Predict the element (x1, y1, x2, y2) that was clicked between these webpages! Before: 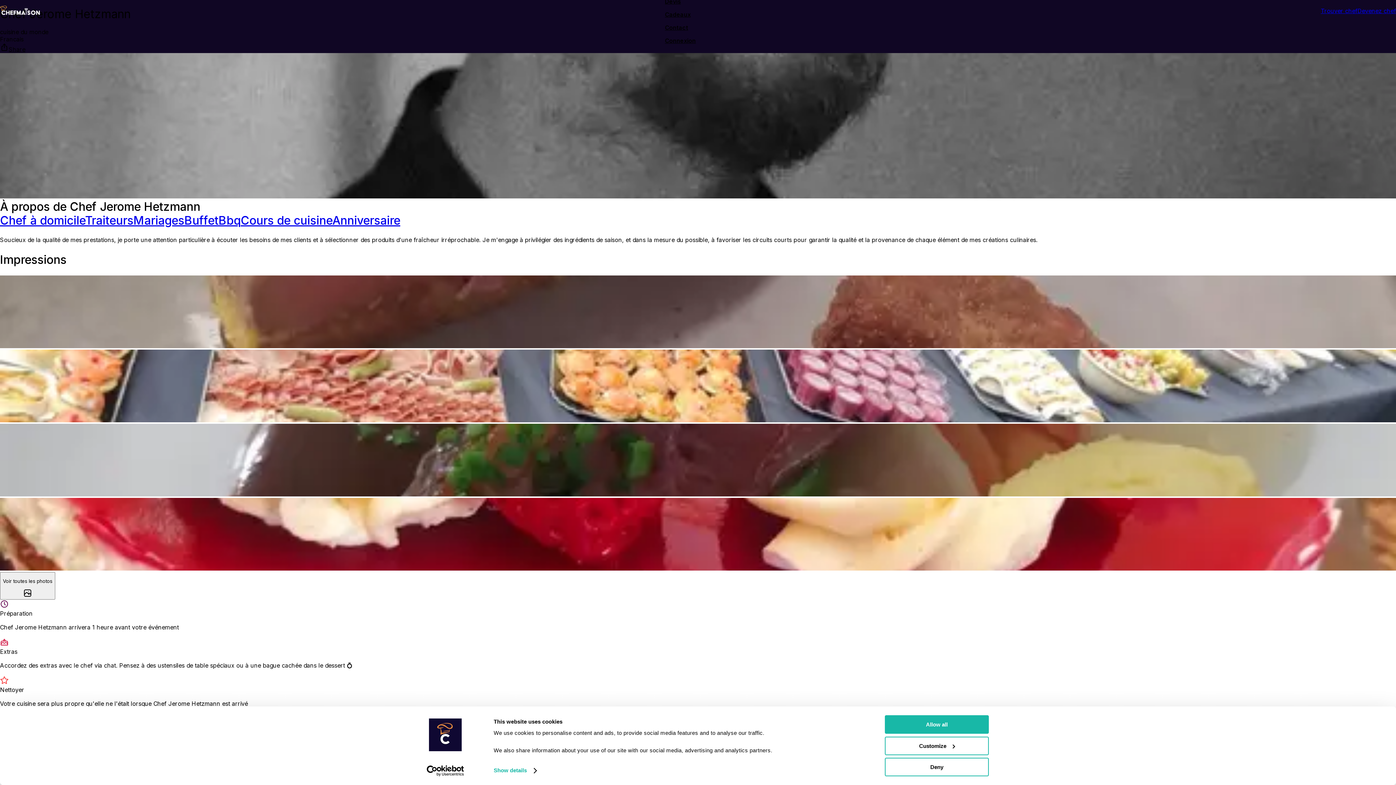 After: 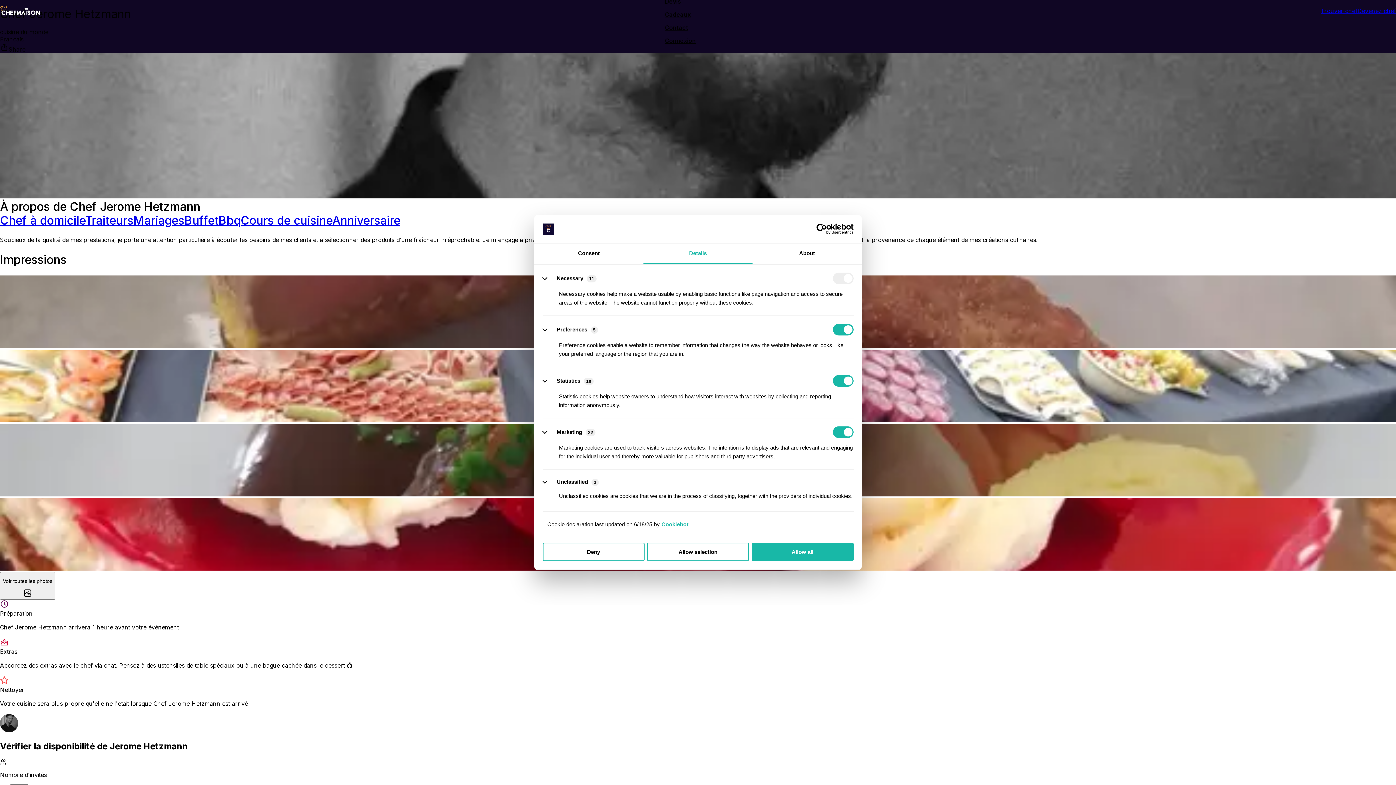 Action: bbox: (885, 736, 989, 755) label: Customize